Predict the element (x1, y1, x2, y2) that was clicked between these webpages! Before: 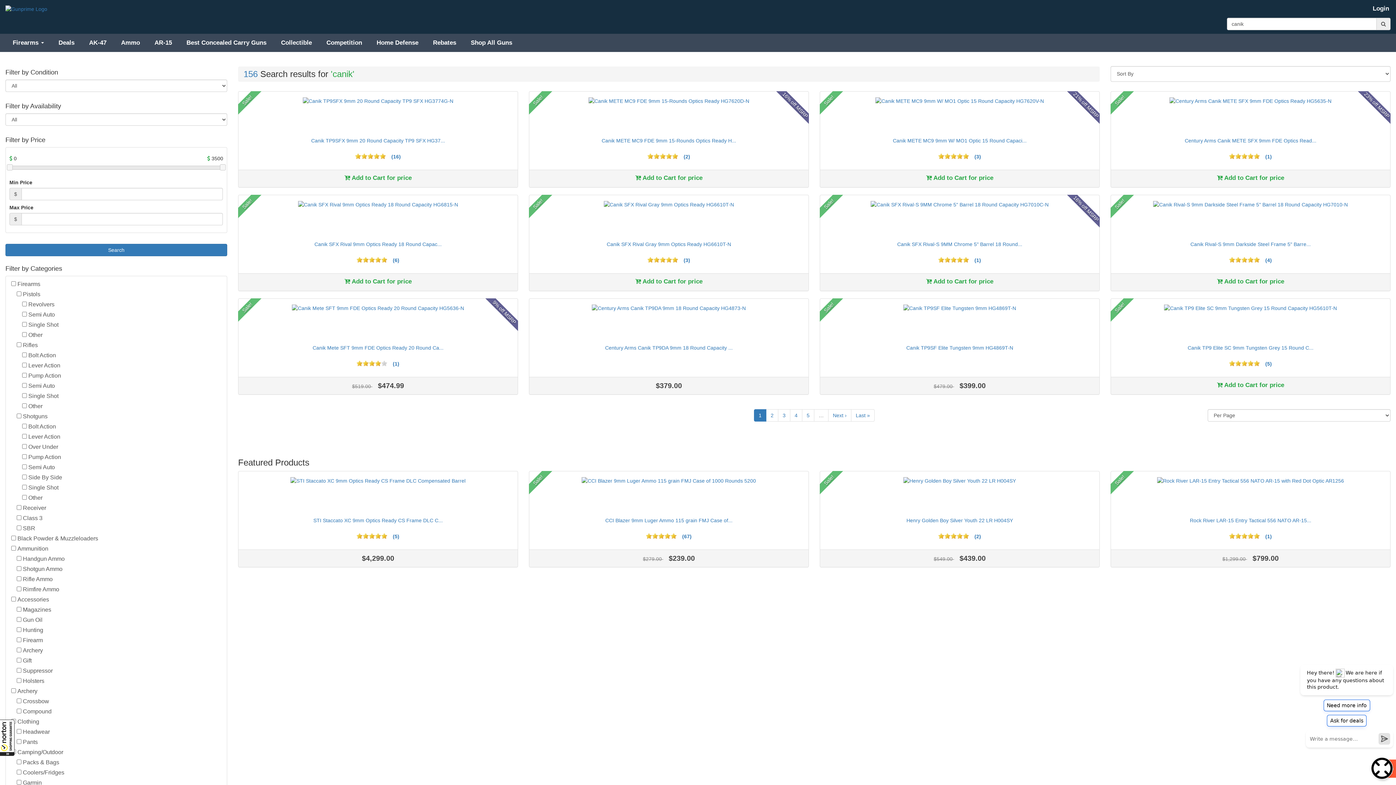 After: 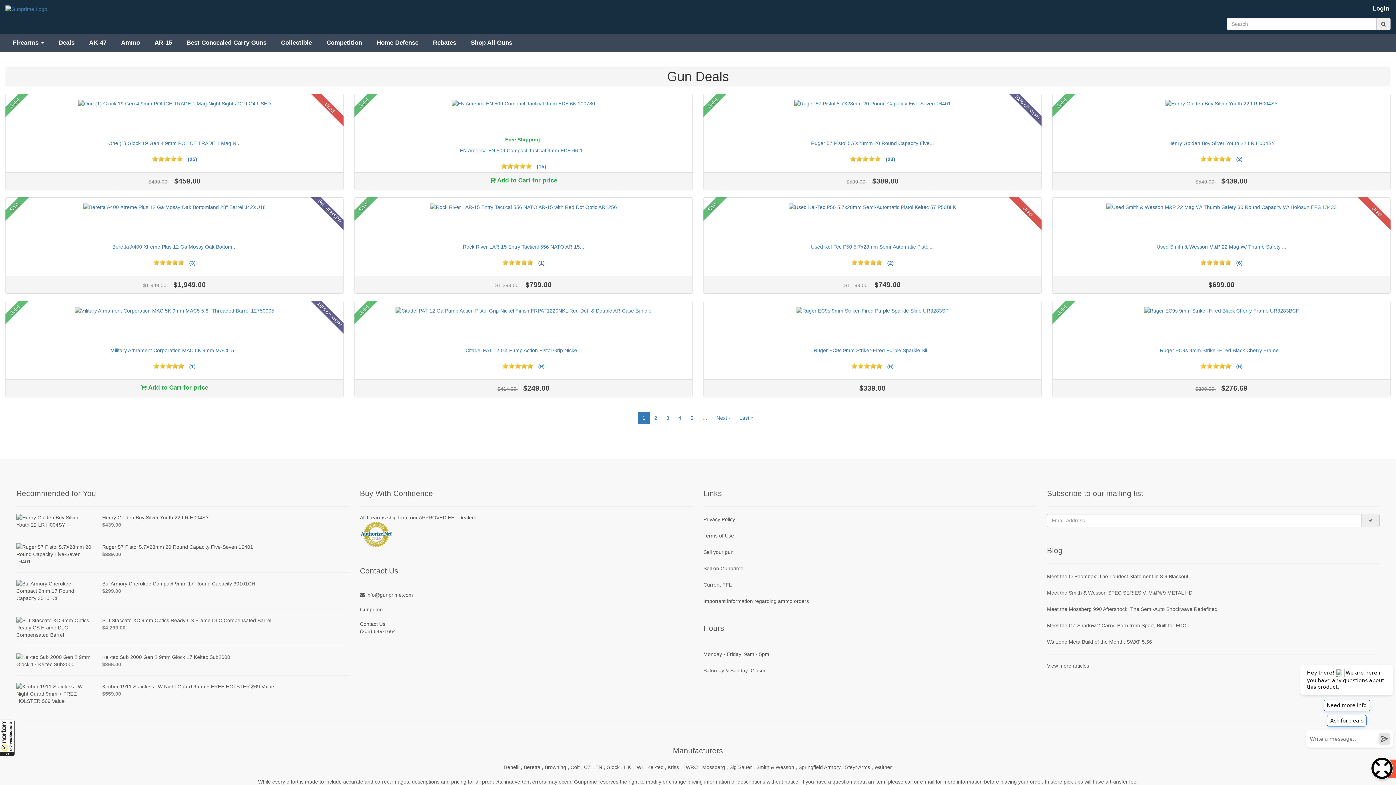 Action: label: Deals bbox: (51, 33, 81, 51)